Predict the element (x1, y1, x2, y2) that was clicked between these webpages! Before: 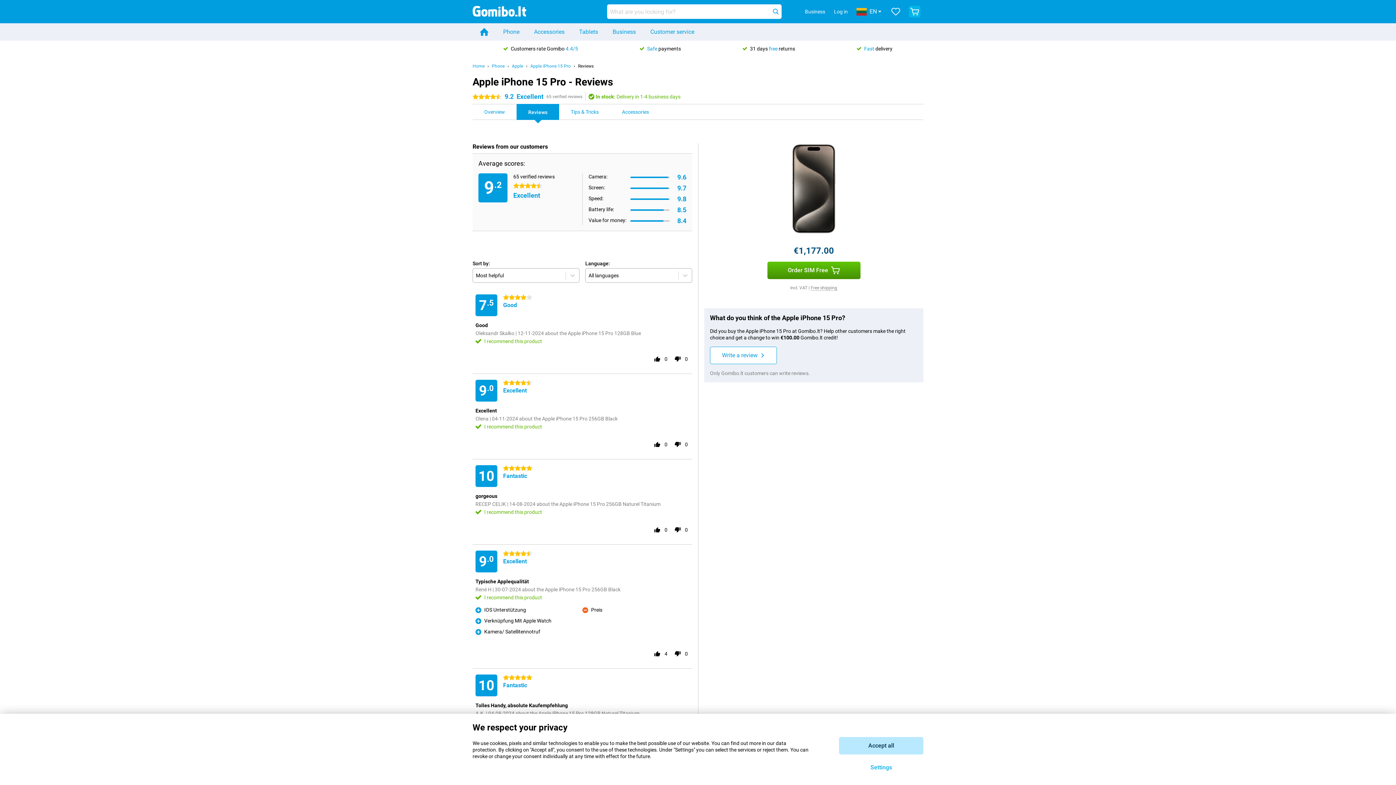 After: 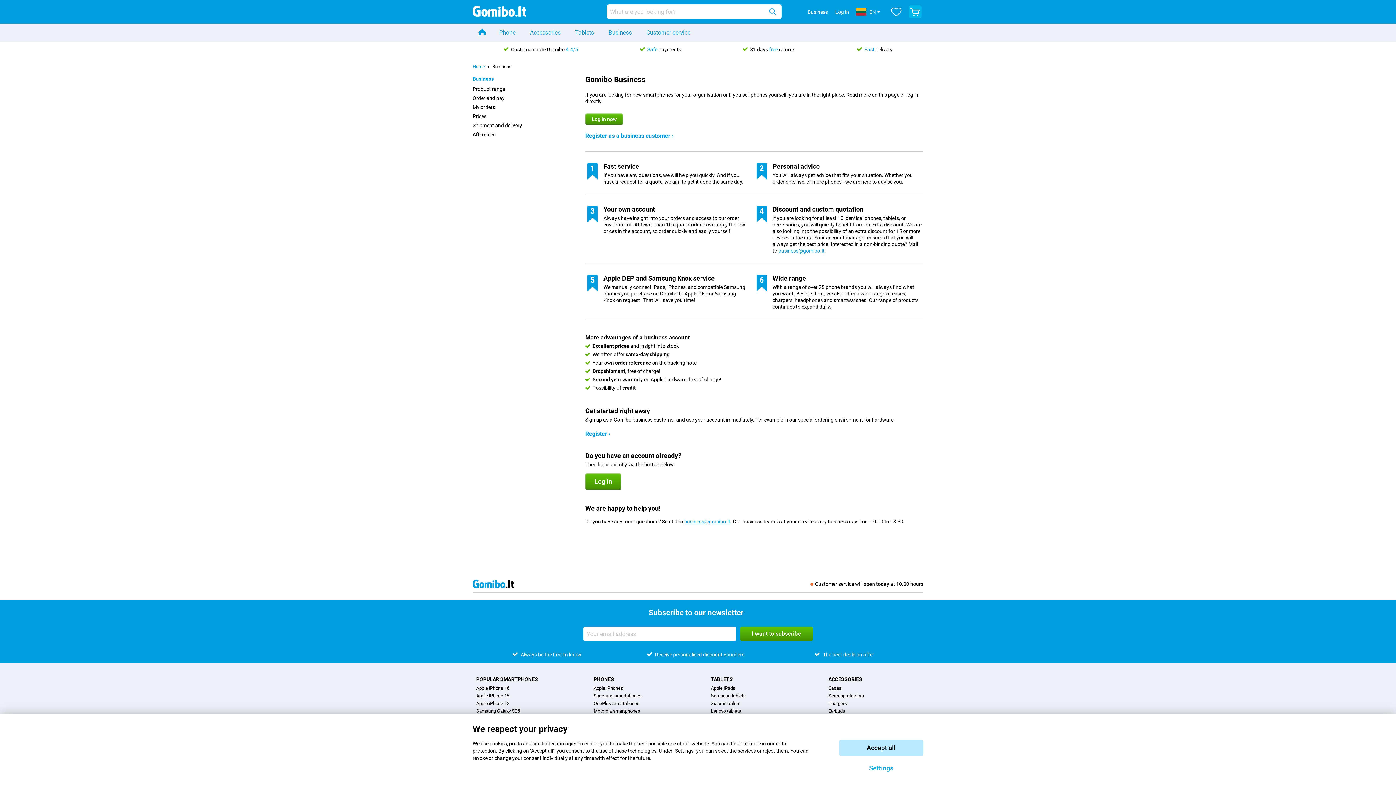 Action: label: Business bbox: (605, 23, 643, 40)